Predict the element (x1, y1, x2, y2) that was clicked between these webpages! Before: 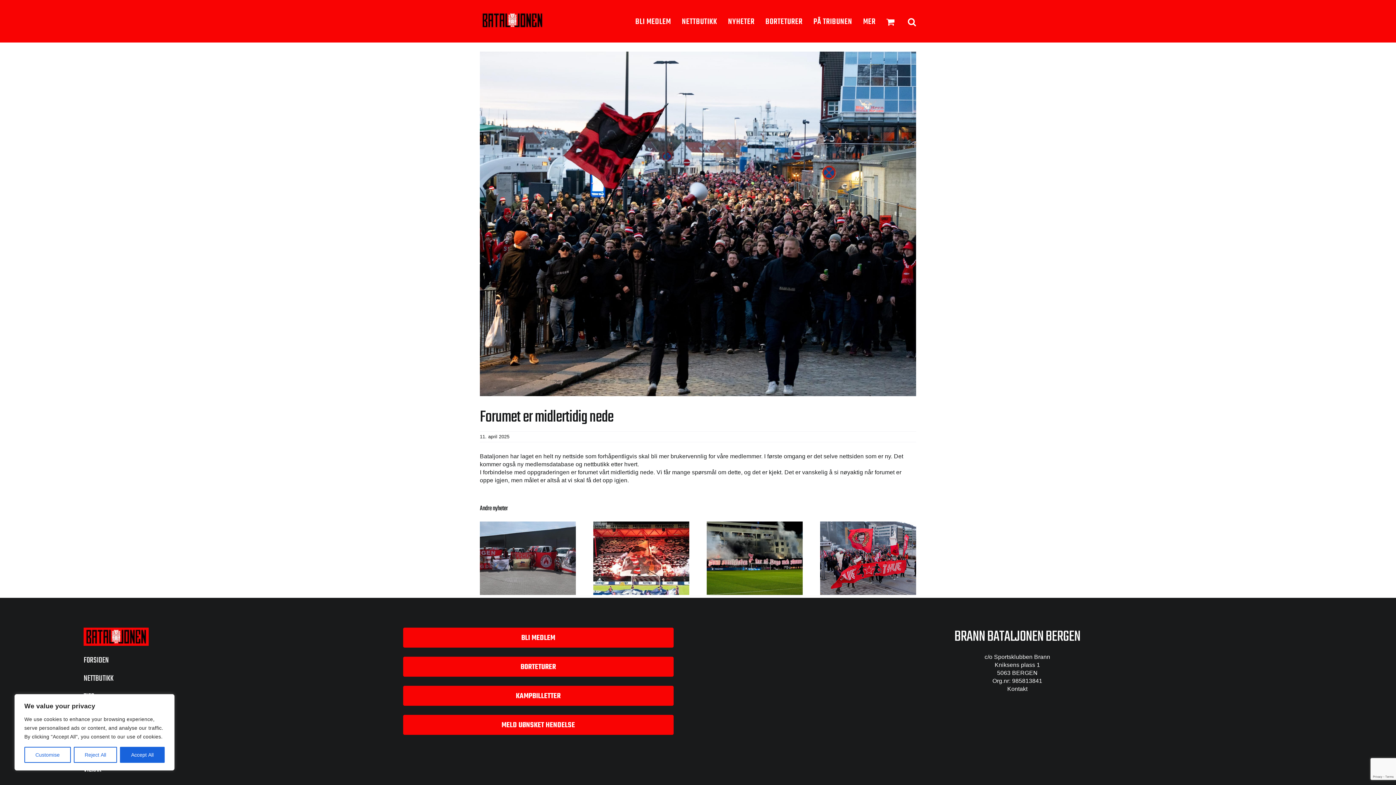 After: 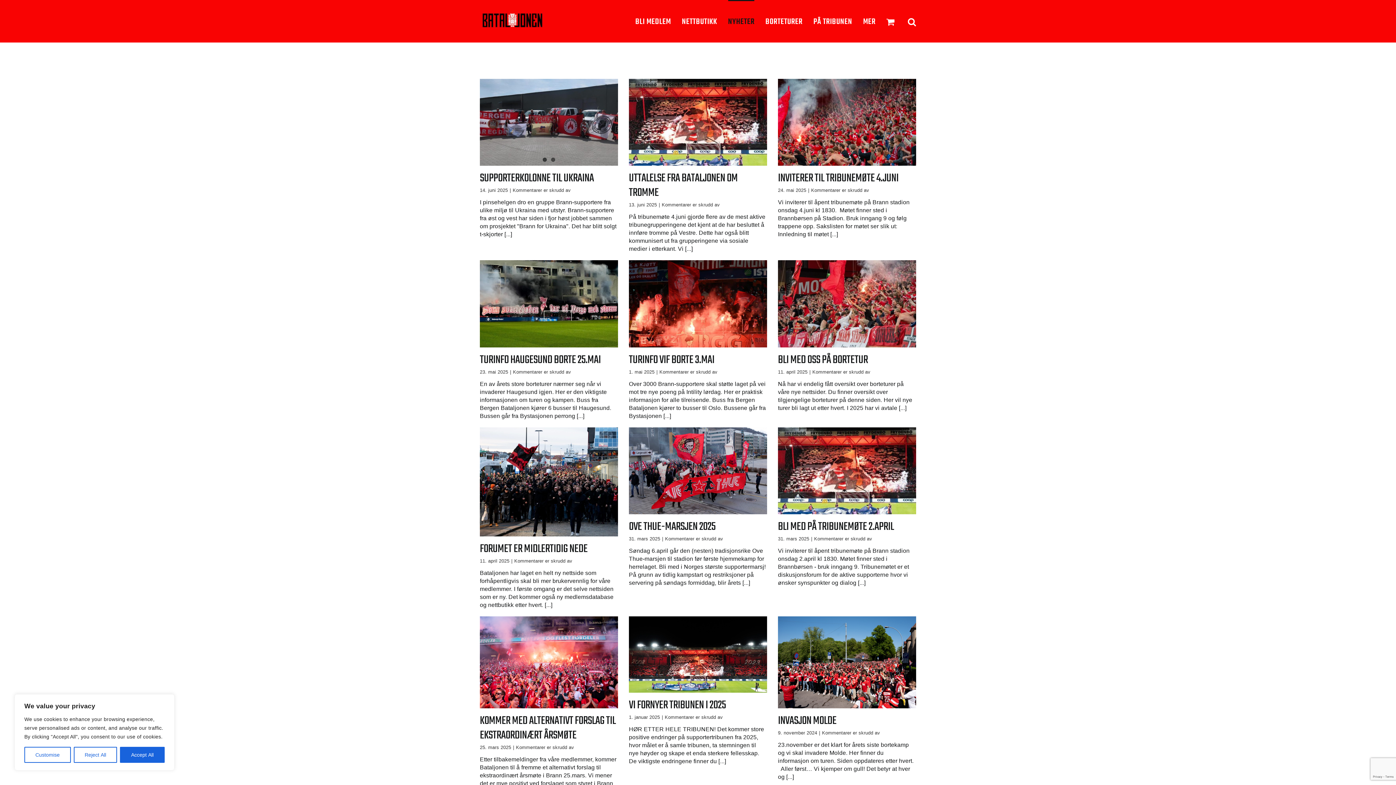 Action: bbox: (728, 0, 754, 42) label: NYHETER